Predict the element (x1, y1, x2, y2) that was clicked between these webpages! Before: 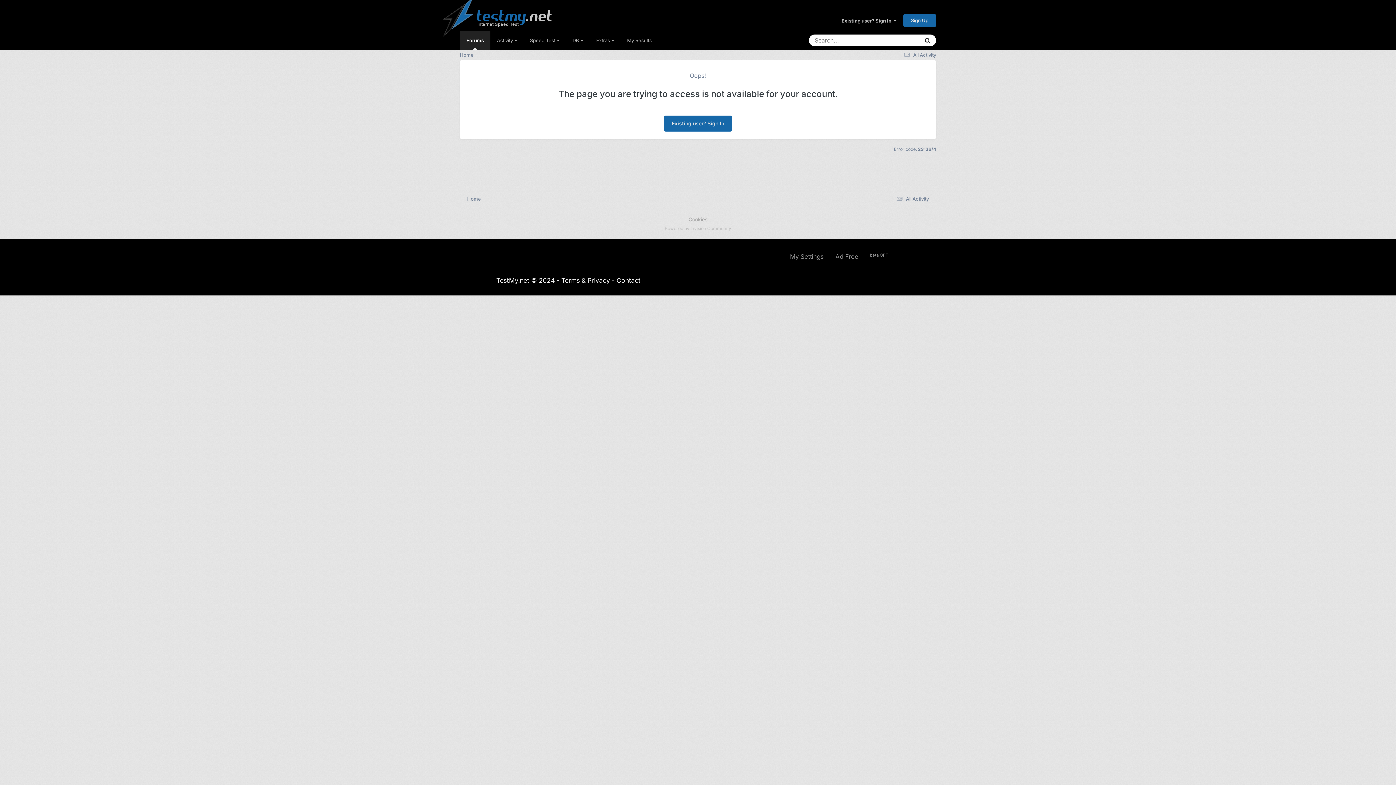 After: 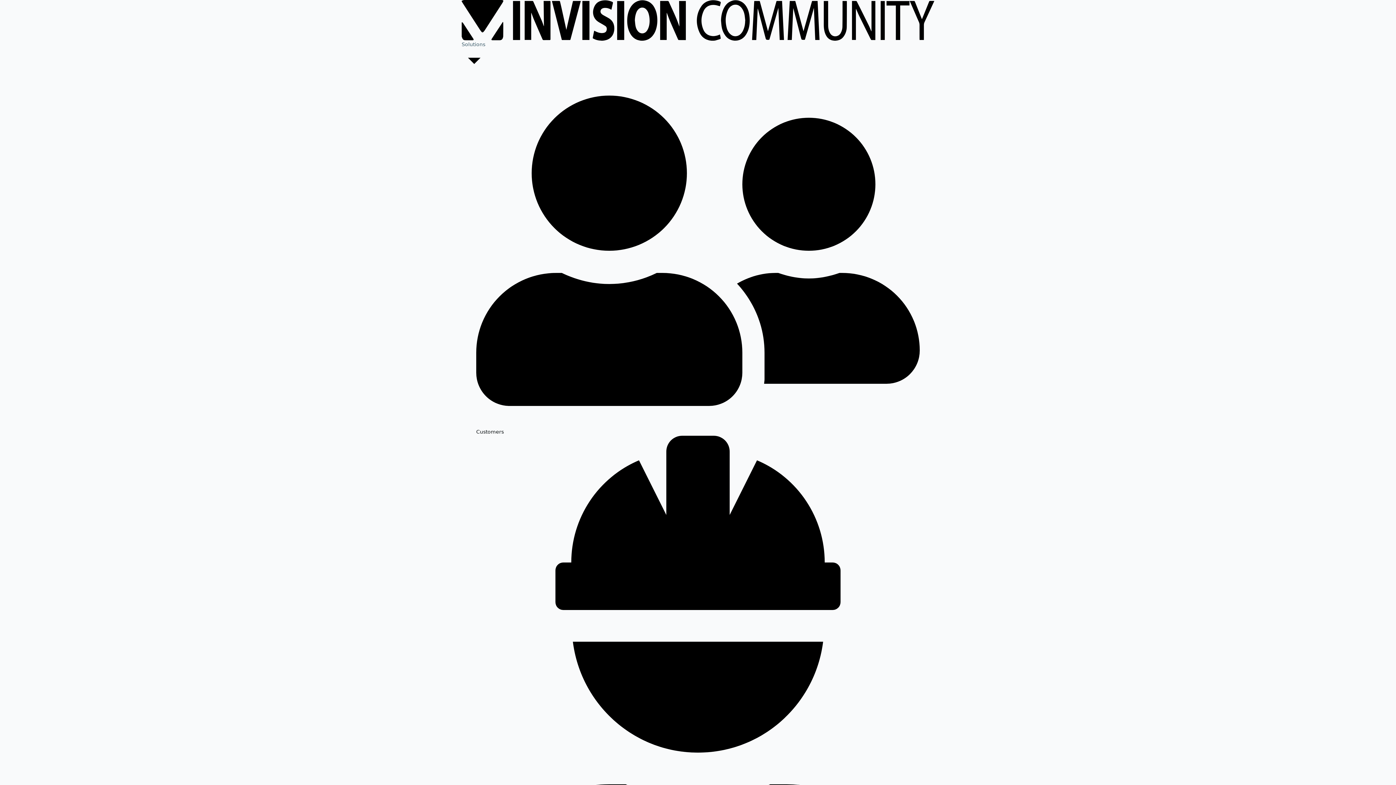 Action: label: Powered by Invision Community bbox: (664, 225, 731, 231)